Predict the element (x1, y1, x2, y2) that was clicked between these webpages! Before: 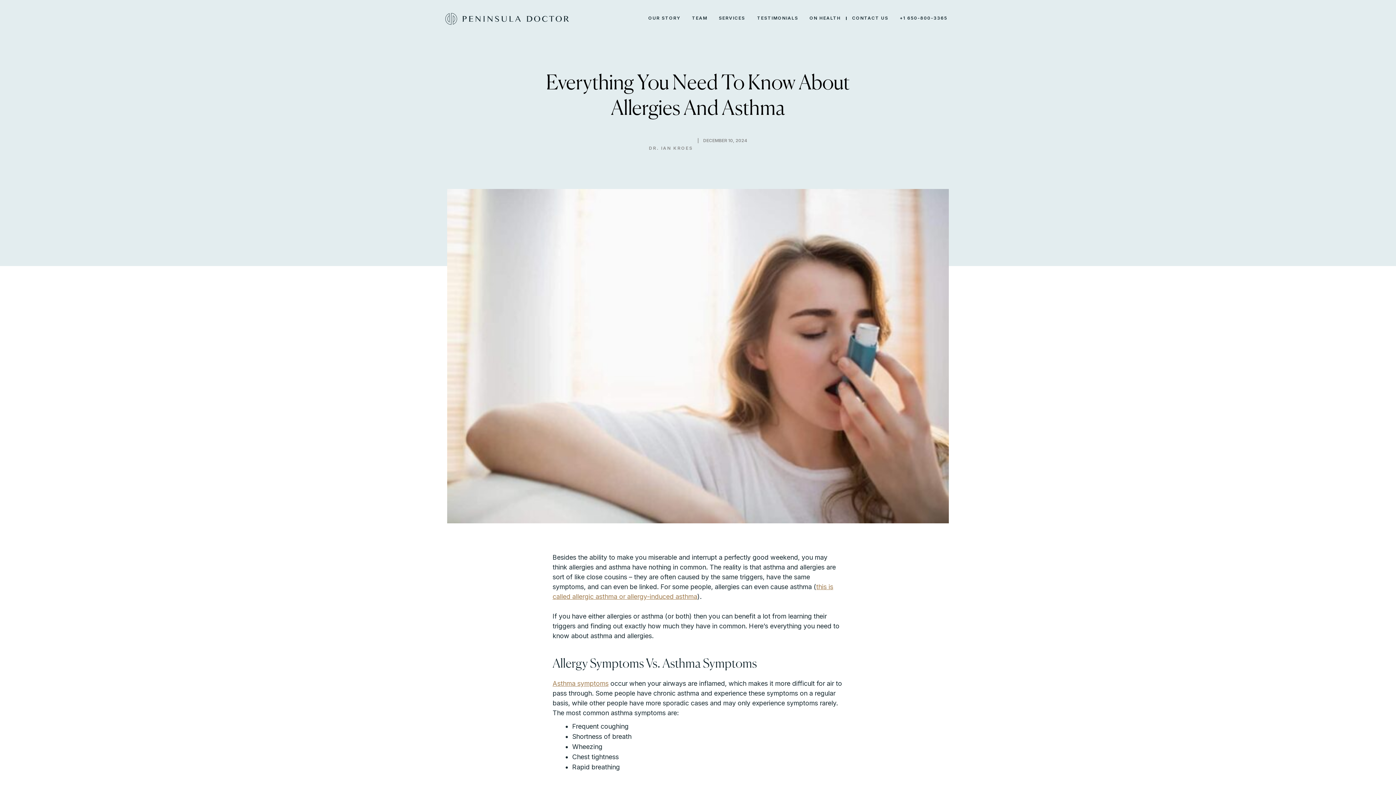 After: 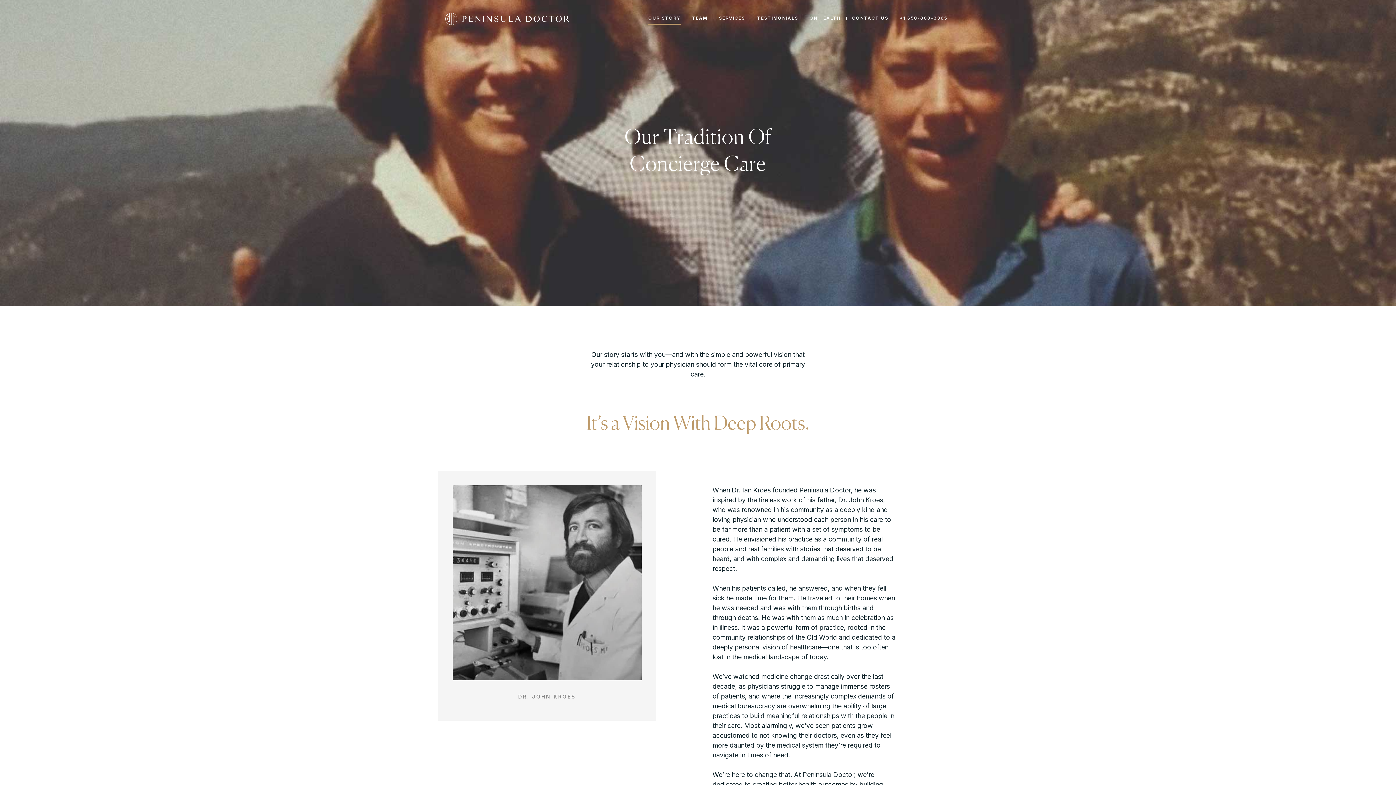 Action: label: OUR STORY bbox: (642, 7, 686, 30)